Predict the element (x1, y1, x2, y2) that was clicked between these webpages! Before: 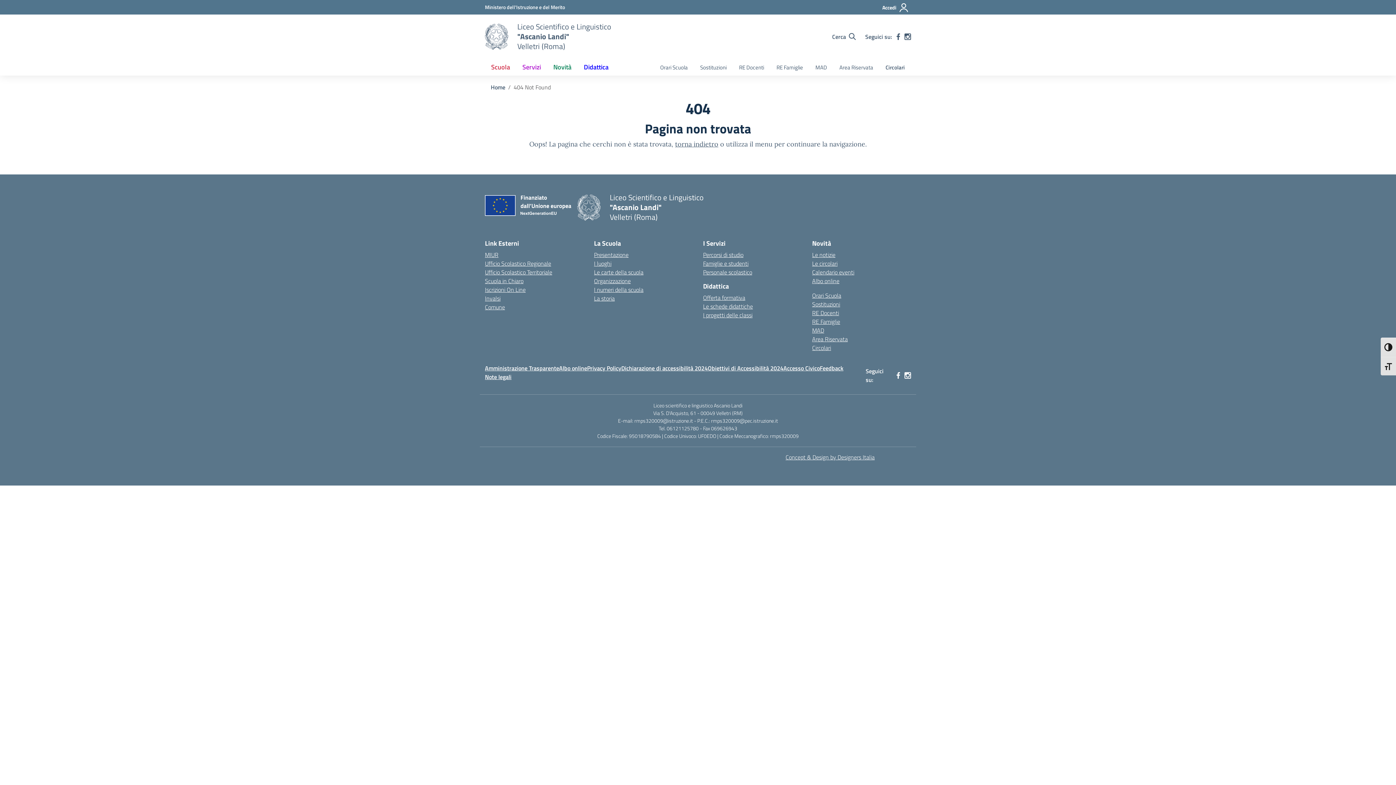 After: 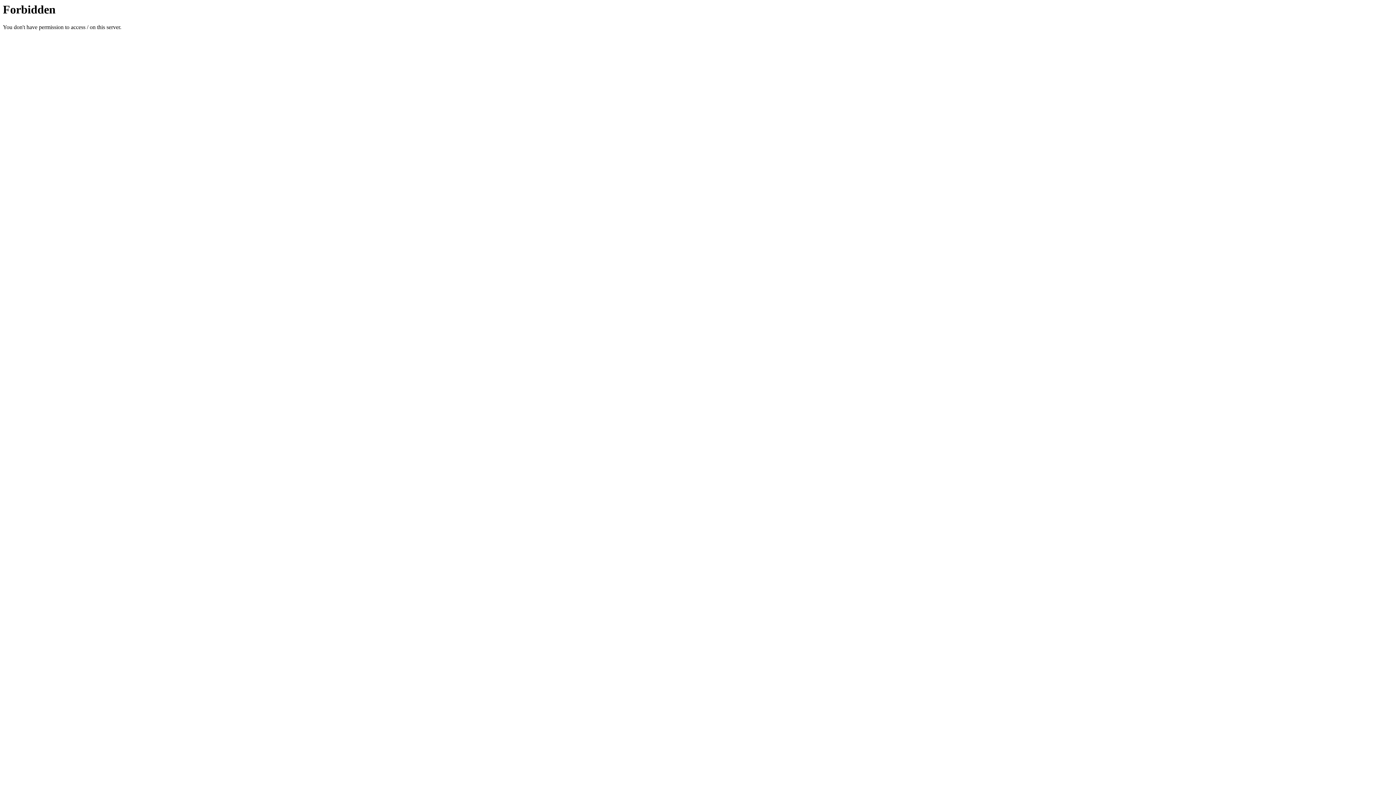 Action: label: MIUR - Collegamento esterno - Apre su nuova scheda bbox: (485, 3, 565, 10)